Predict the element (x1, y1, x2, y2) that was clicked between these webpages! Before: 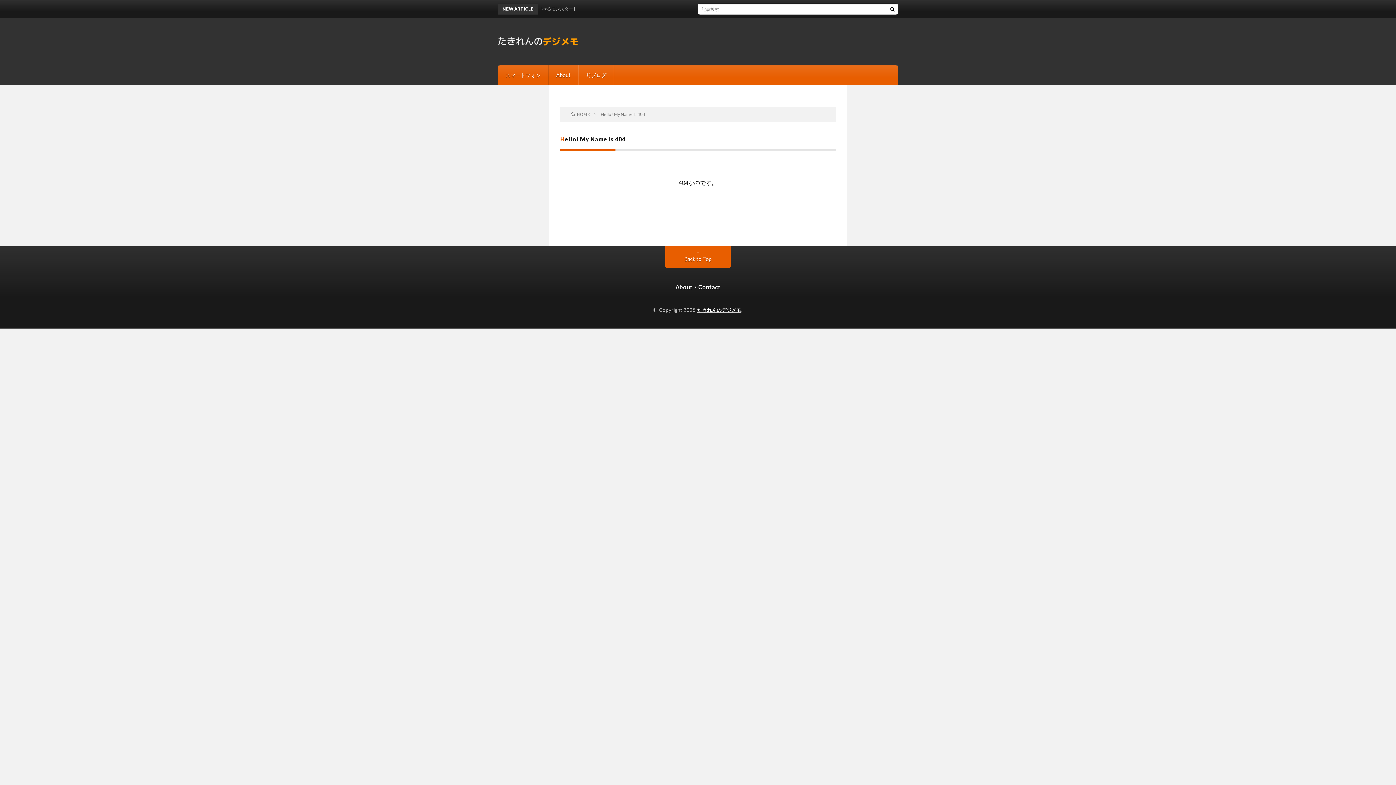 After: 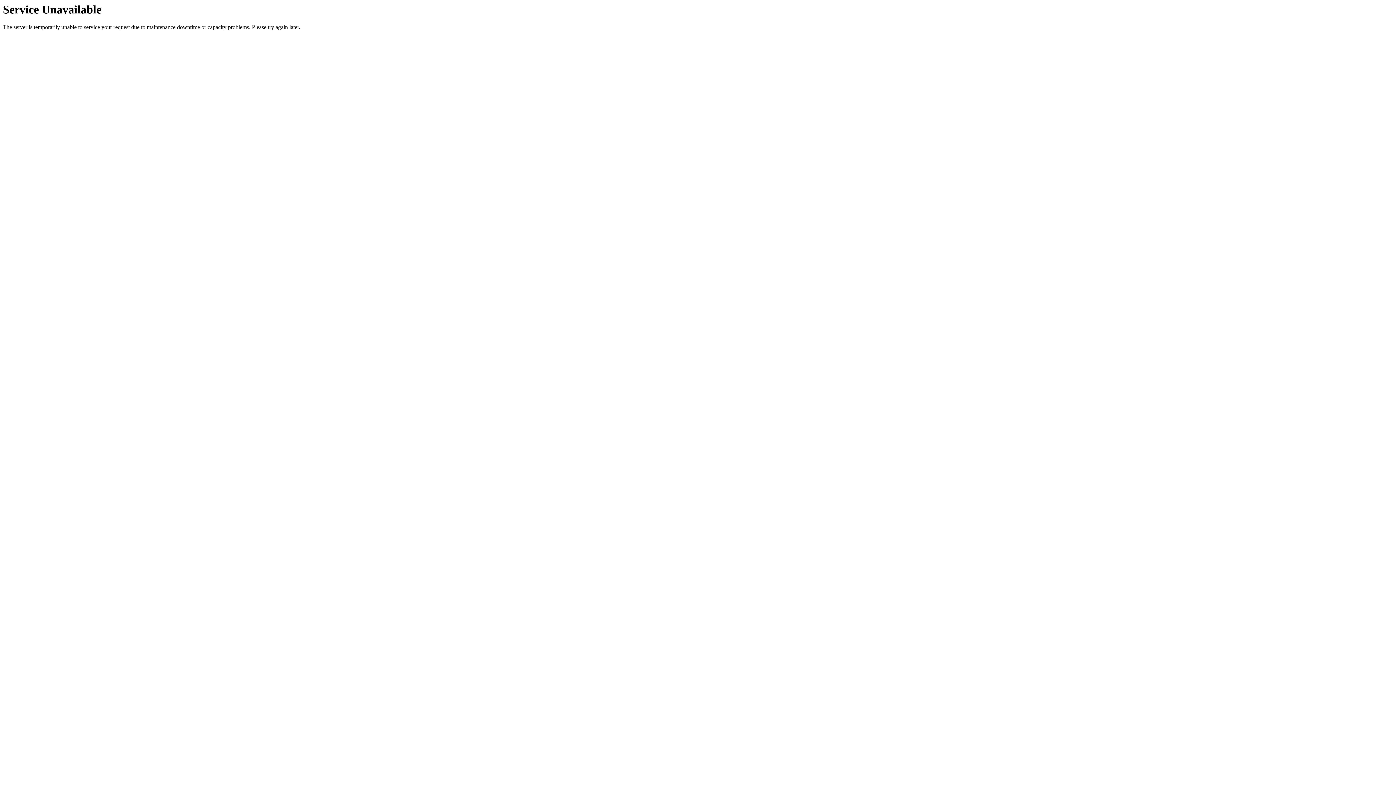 Action: bbox: (578, 65, 613, 85) label: 前ブログ